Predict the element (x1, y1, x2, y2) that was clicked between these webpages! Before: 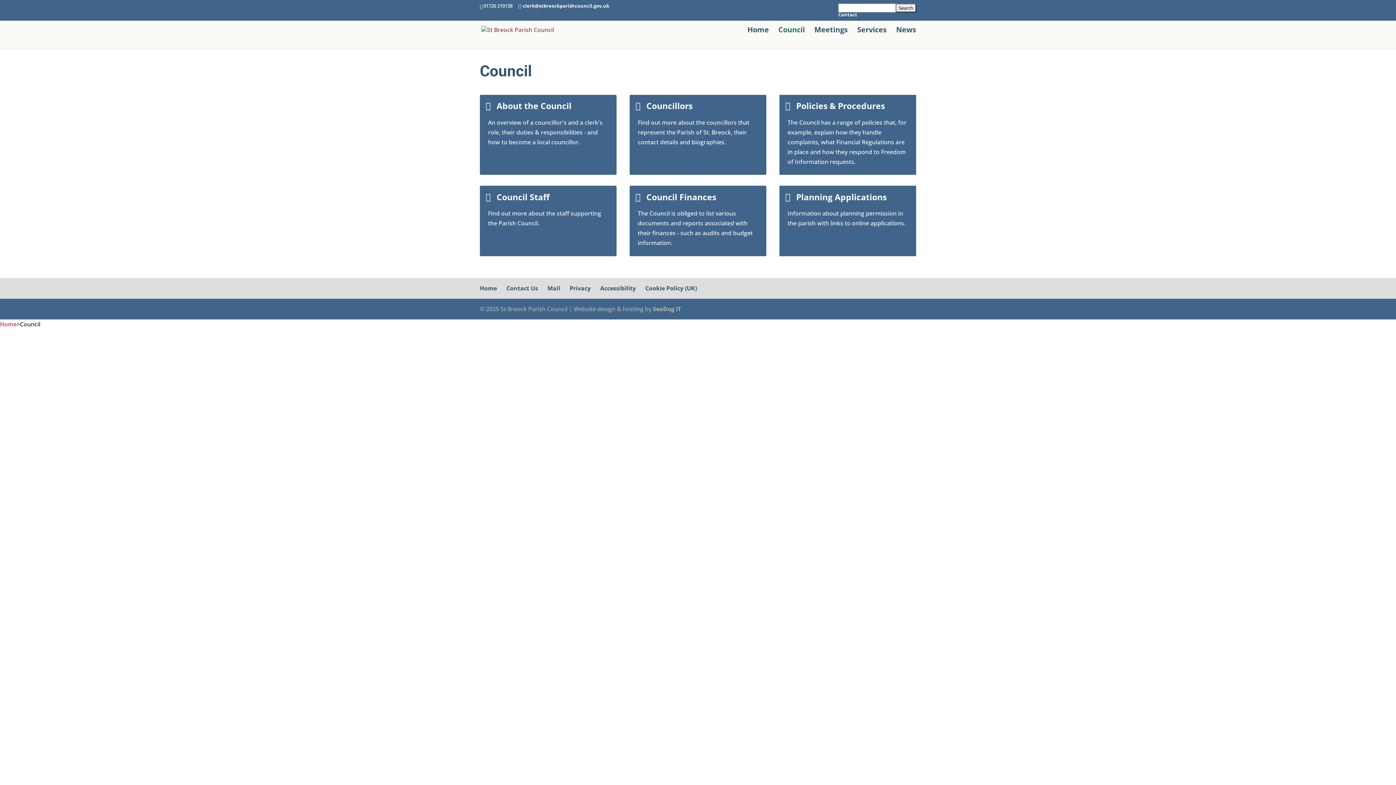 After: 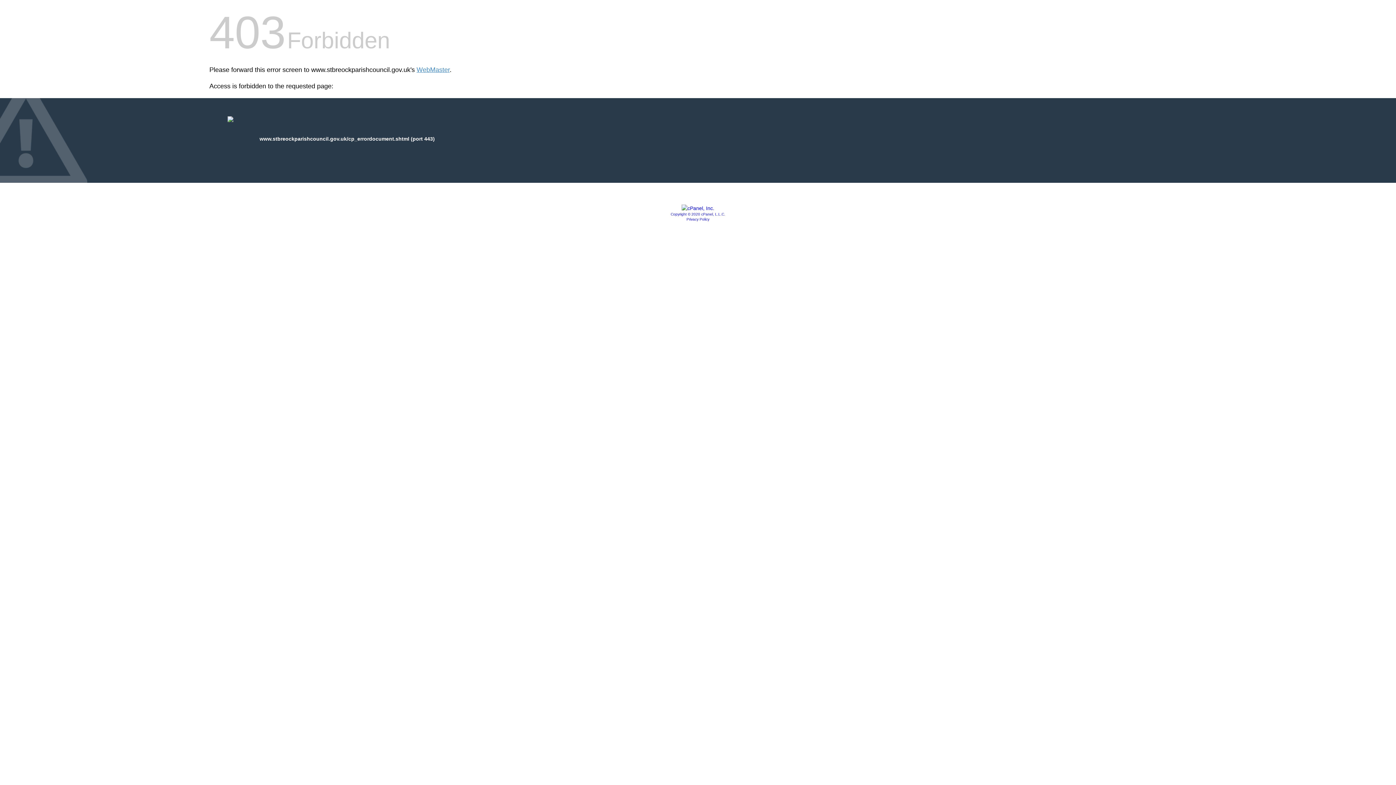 Action: bbox: (600, 284, 636, 292) label: Accessibility